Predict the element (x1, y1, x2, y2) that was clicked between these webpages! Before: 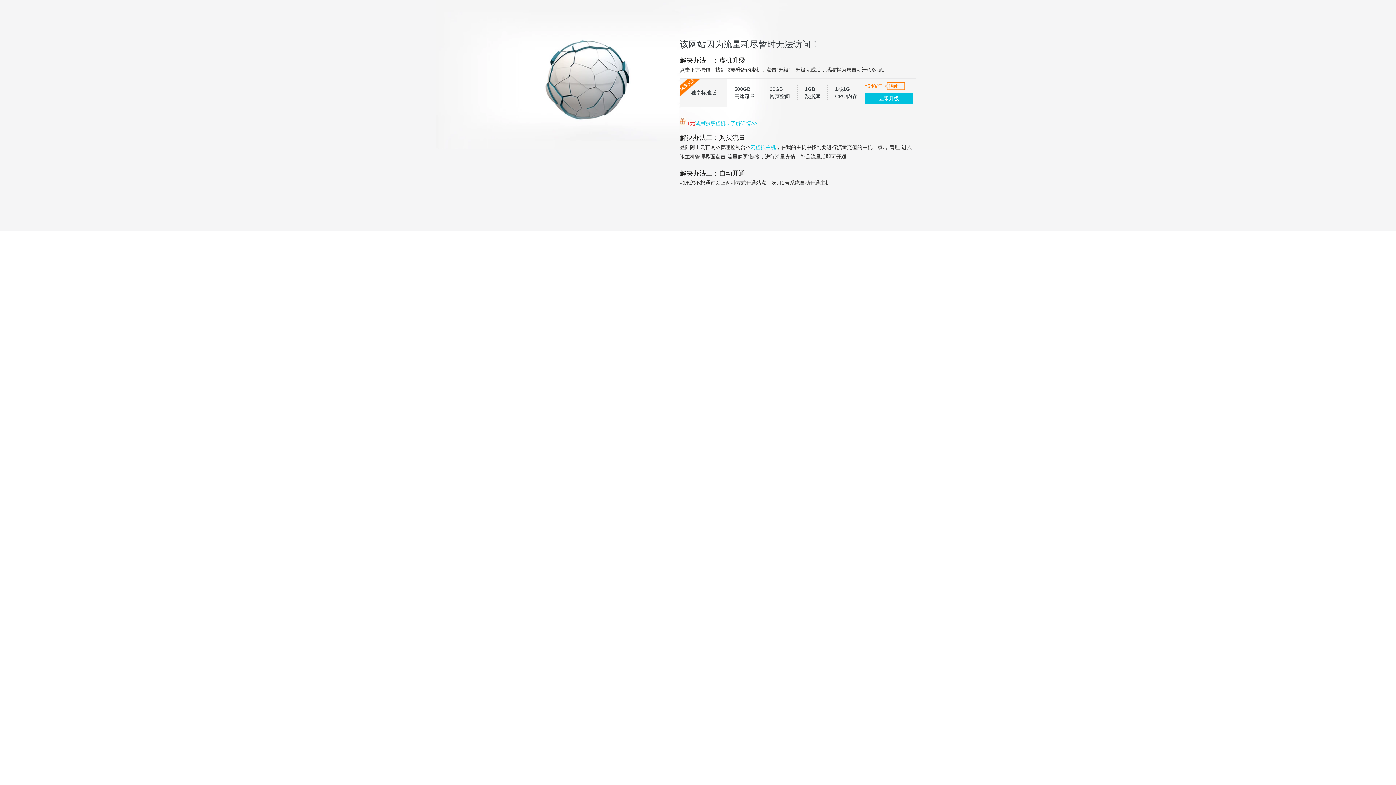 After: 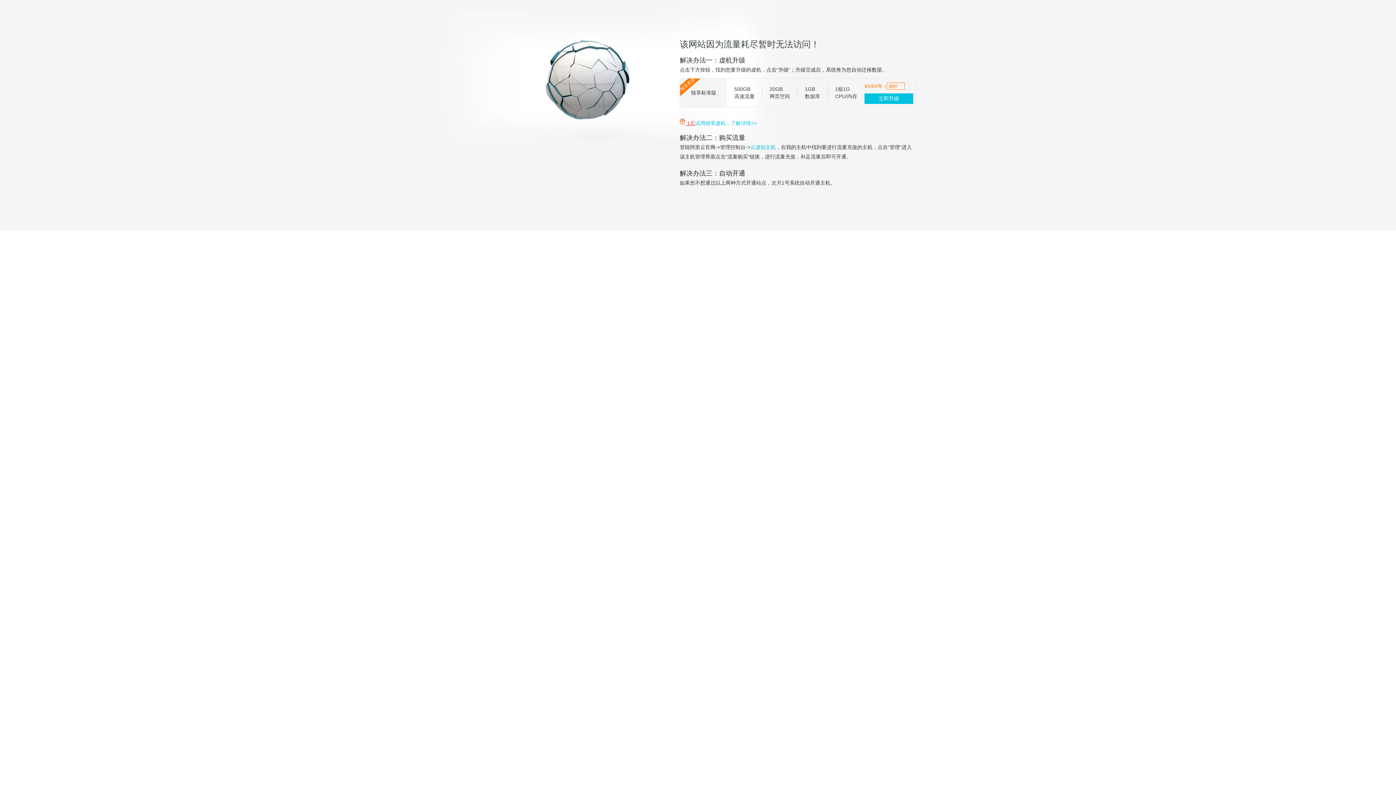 Action: label:  1元 bbox: (685, 120, 695, 126)